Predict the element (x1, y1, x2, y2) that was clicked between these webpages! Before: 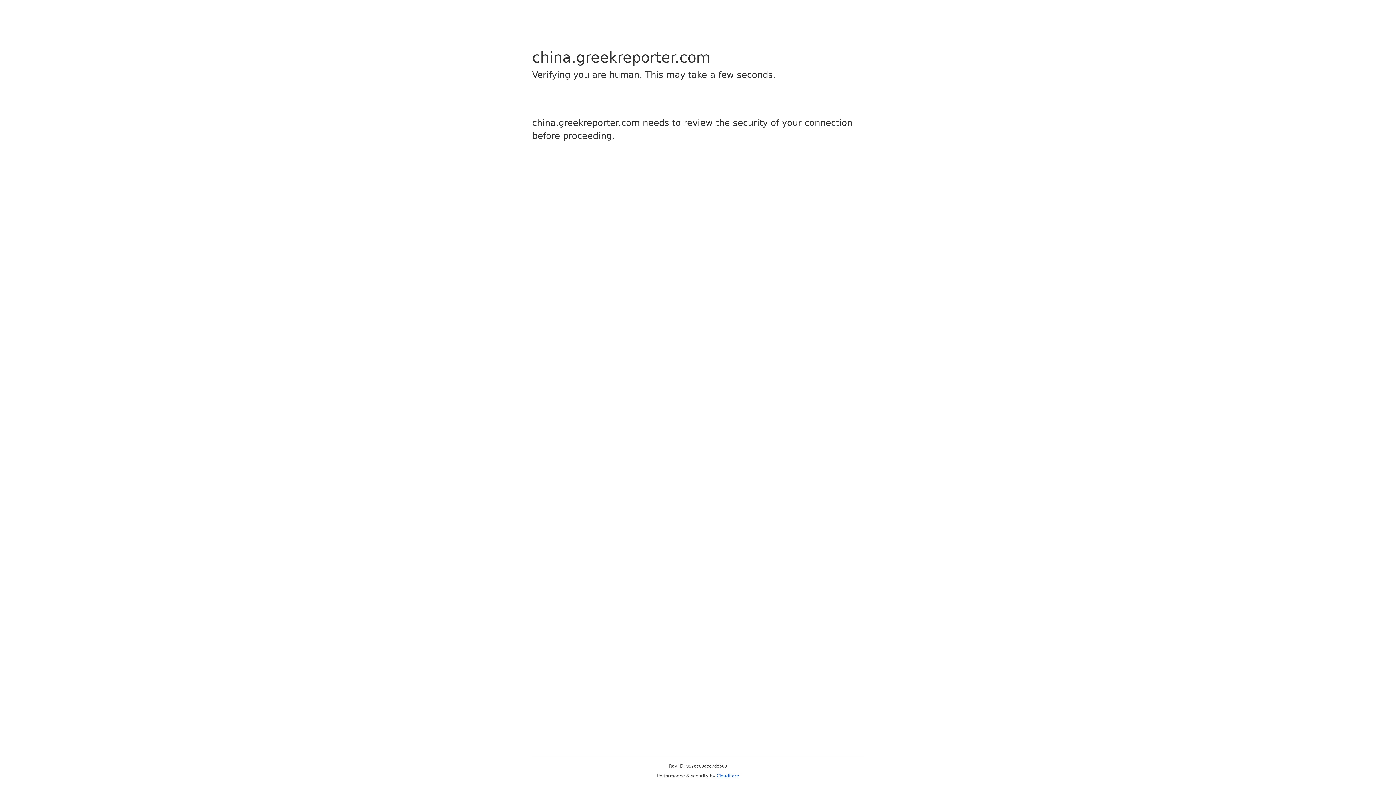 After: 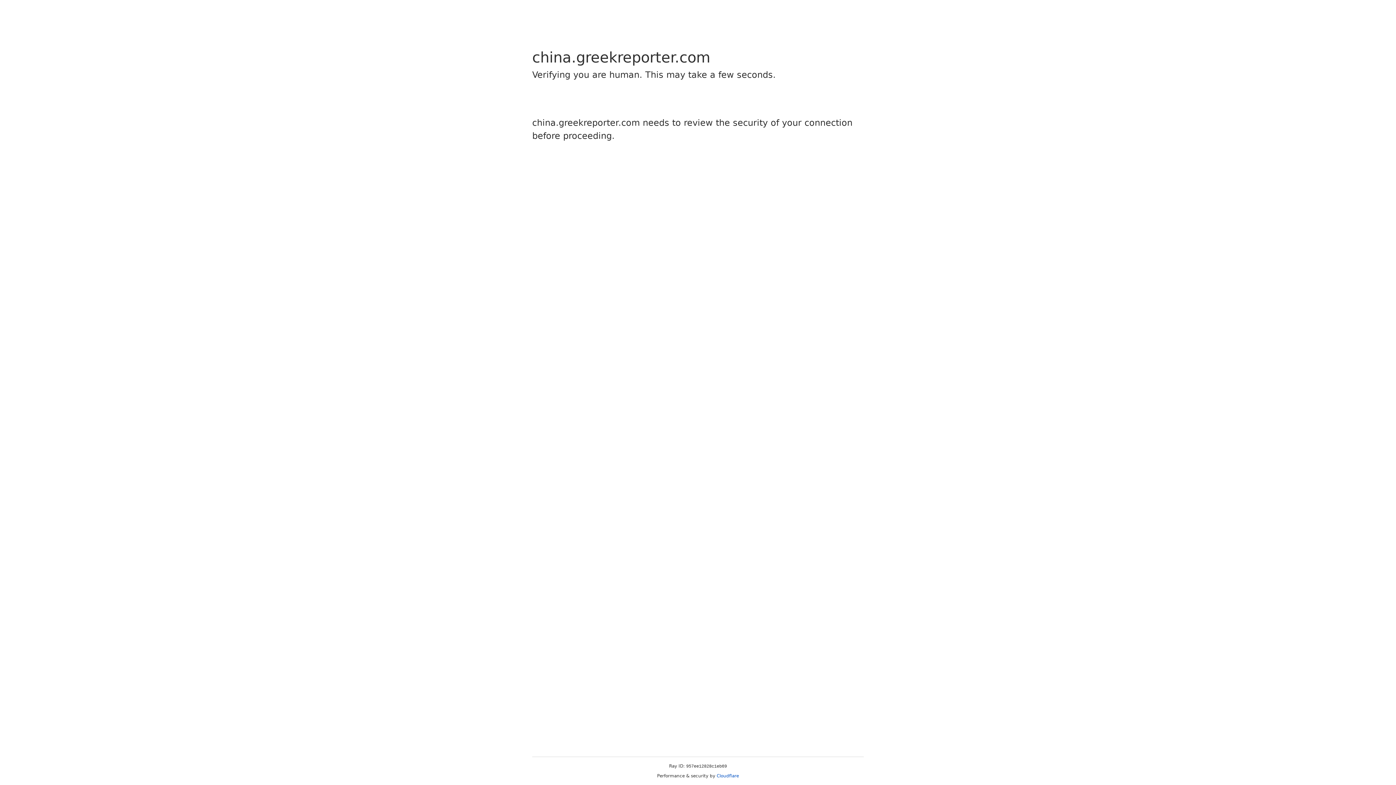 Action: label: Cloudflare bbox: (716, 773, 739, 778)